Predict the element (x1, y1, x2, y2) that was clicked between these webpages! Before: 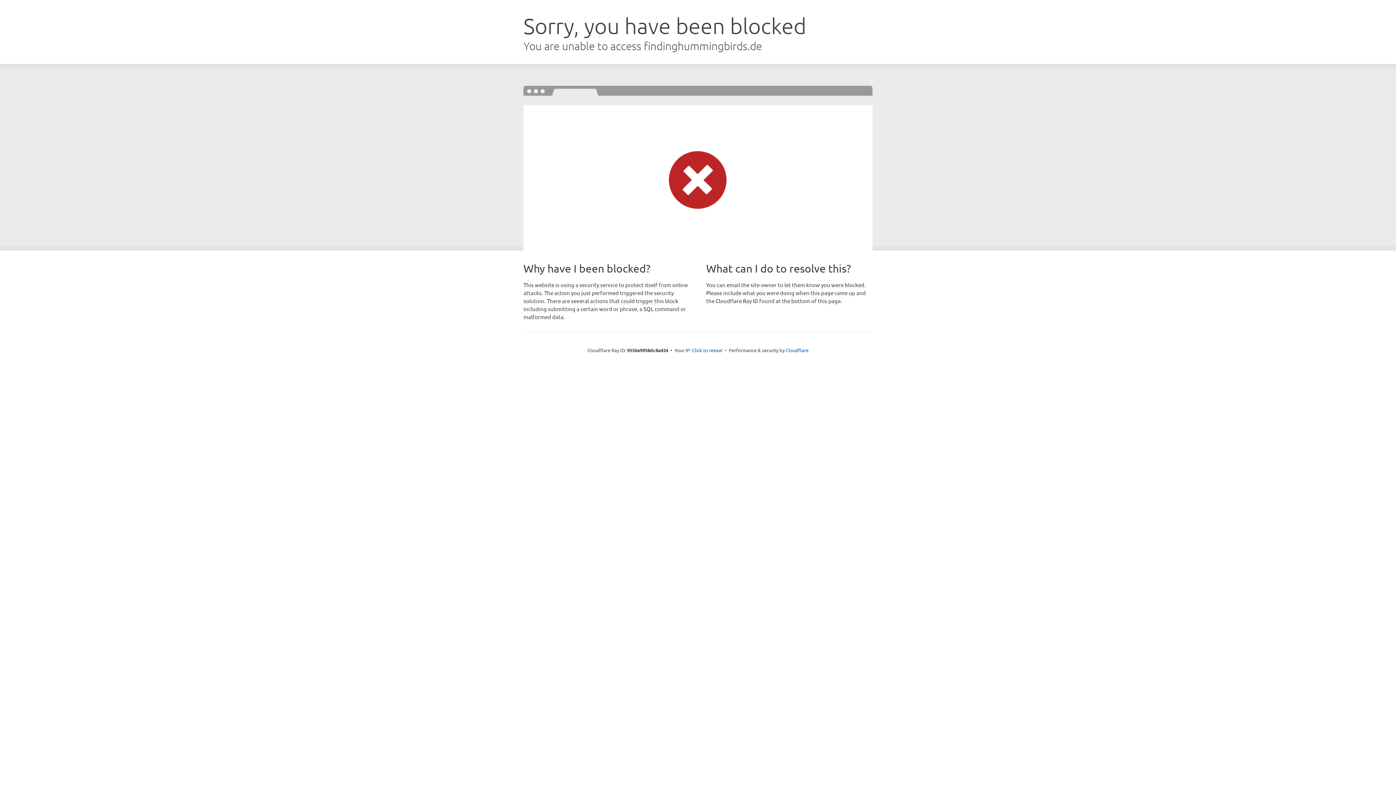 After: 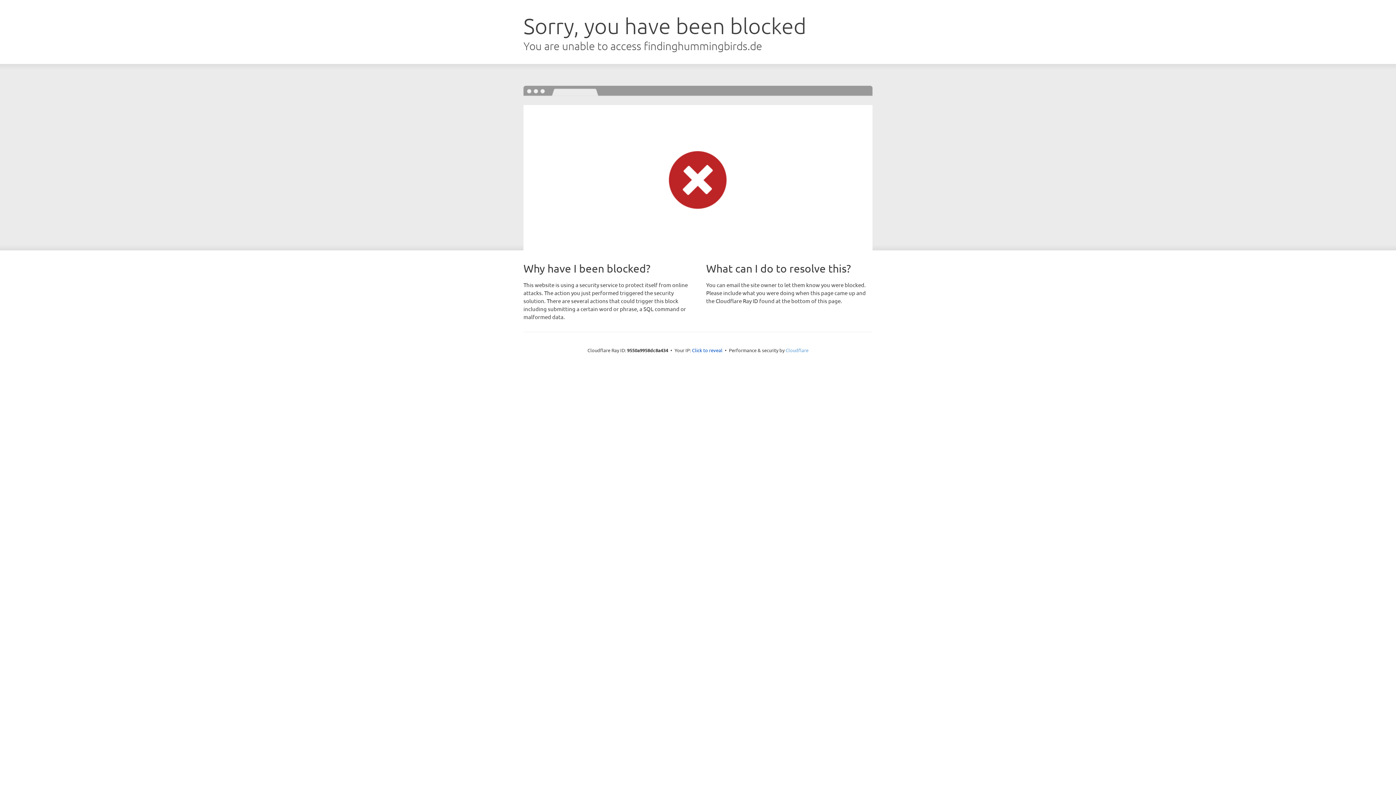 Action: bbox: (785, 347, 808, 353) label: Cloudflare